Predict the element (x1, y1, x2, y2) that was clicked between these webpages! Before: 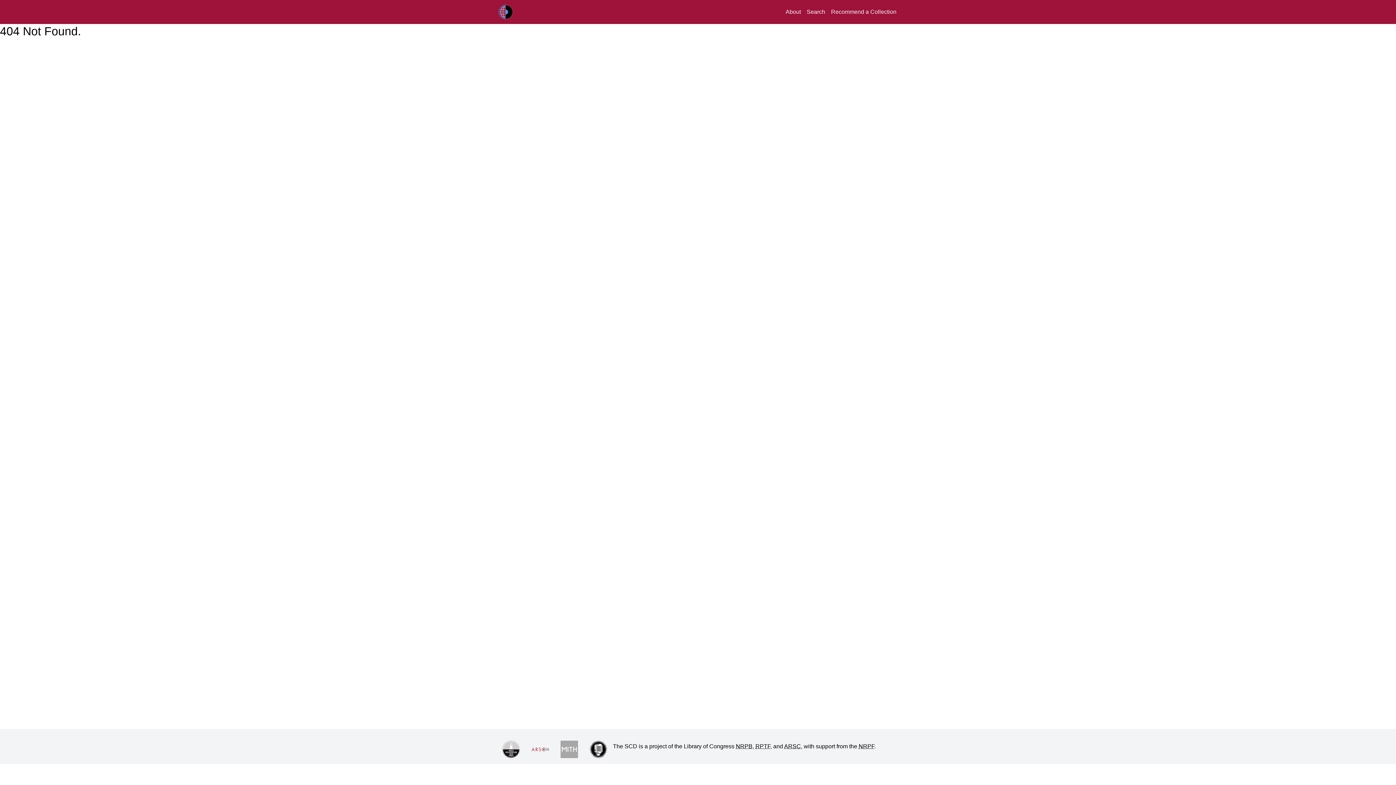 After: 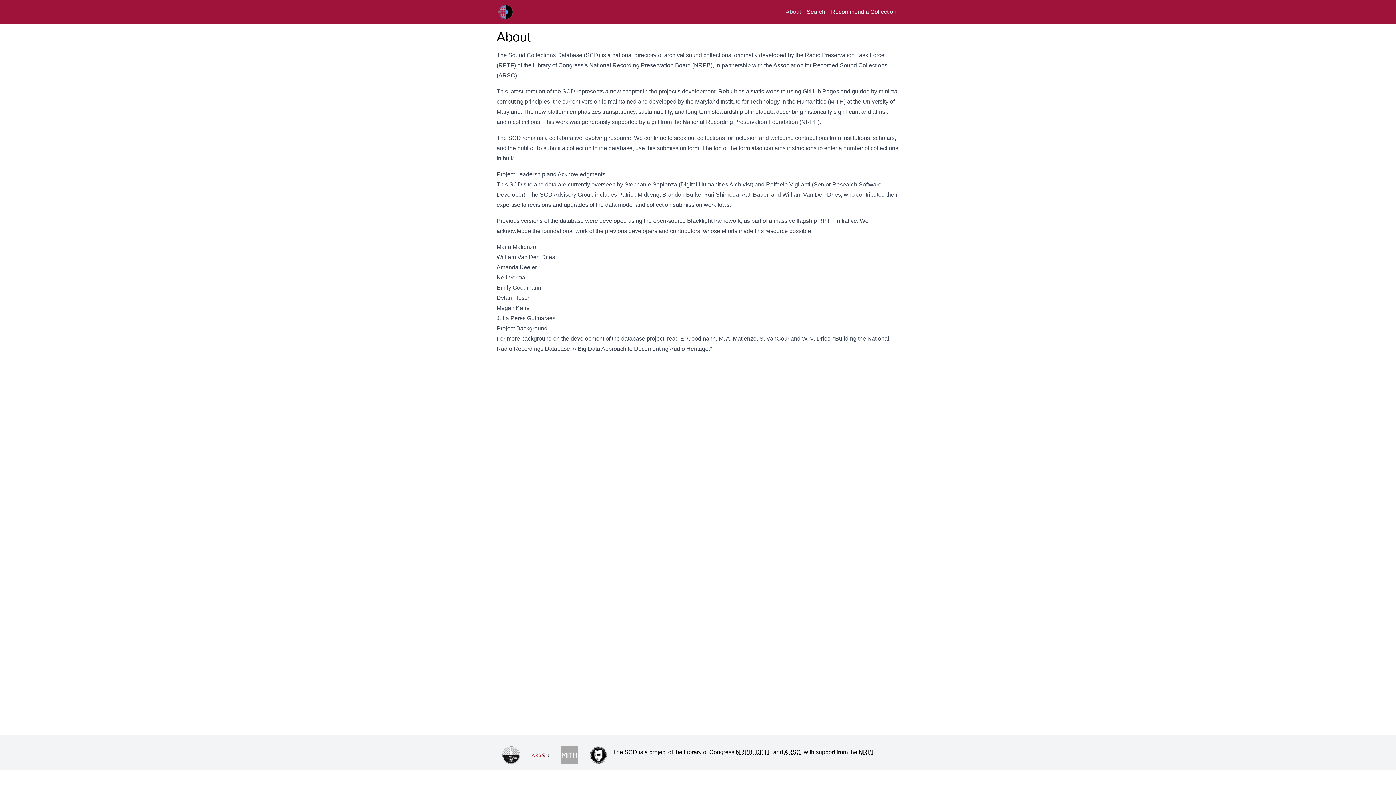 Action: label: About bbox: (785, 8, 801, 14)